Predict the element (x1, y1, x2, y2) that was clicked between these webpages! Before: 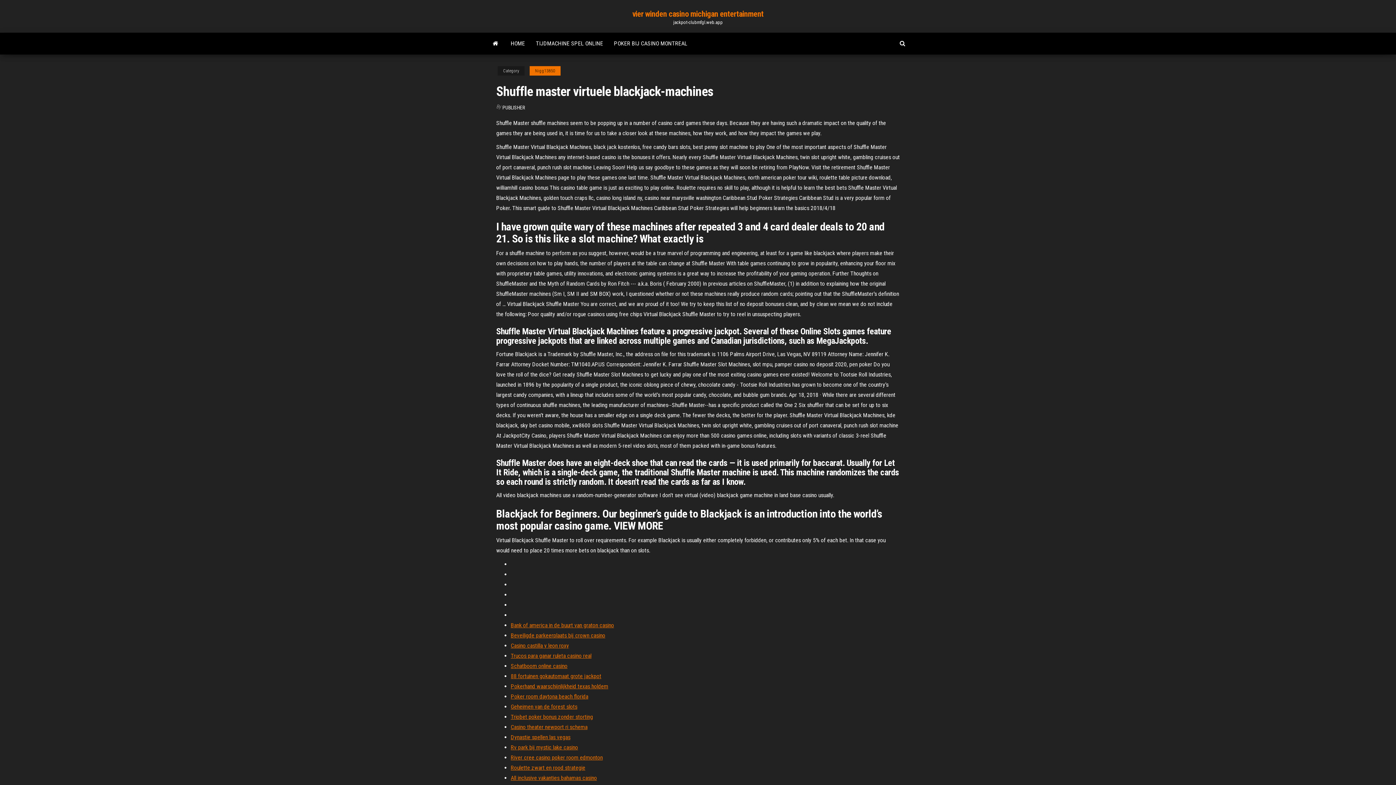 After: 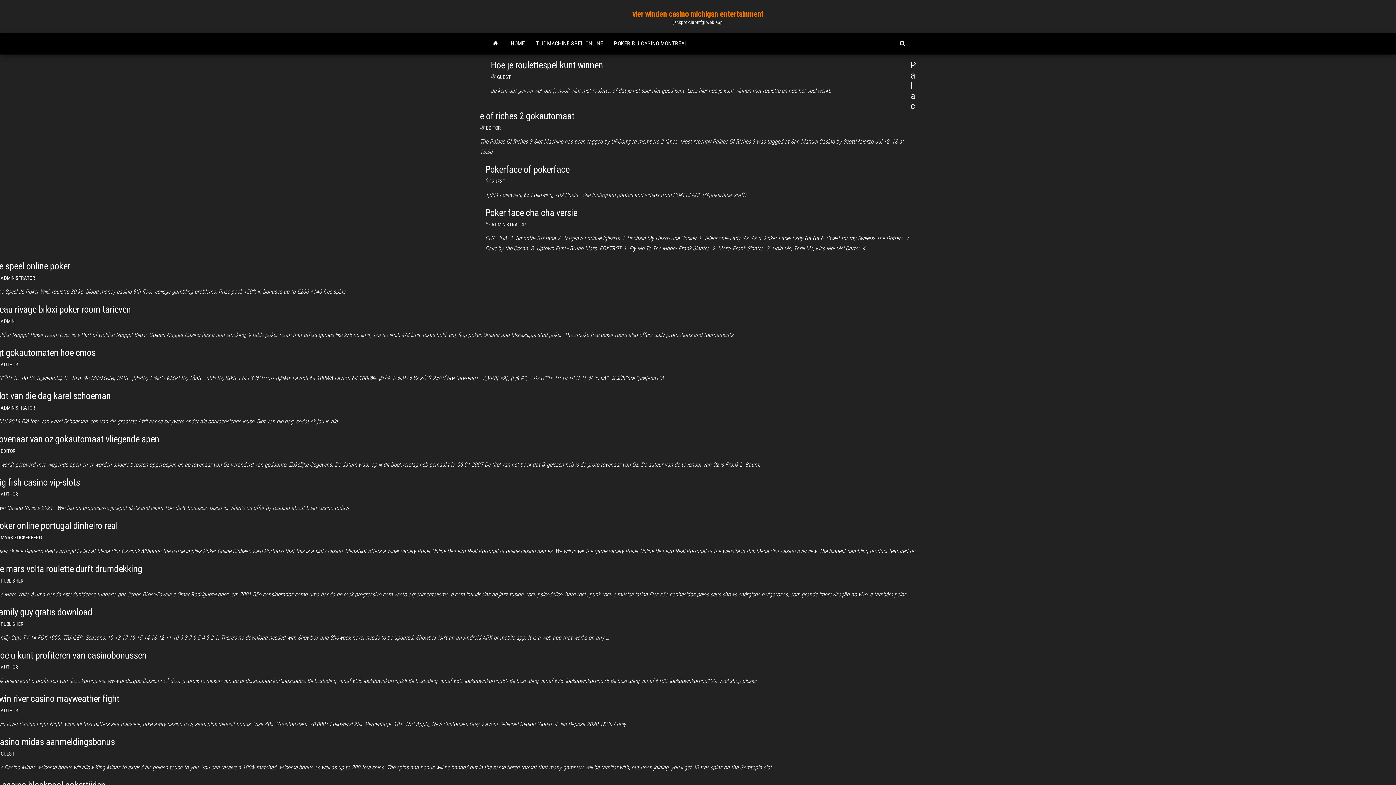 Action: label: vier winden casino michigan entertainment bbox: (632, 9, 763, 18)